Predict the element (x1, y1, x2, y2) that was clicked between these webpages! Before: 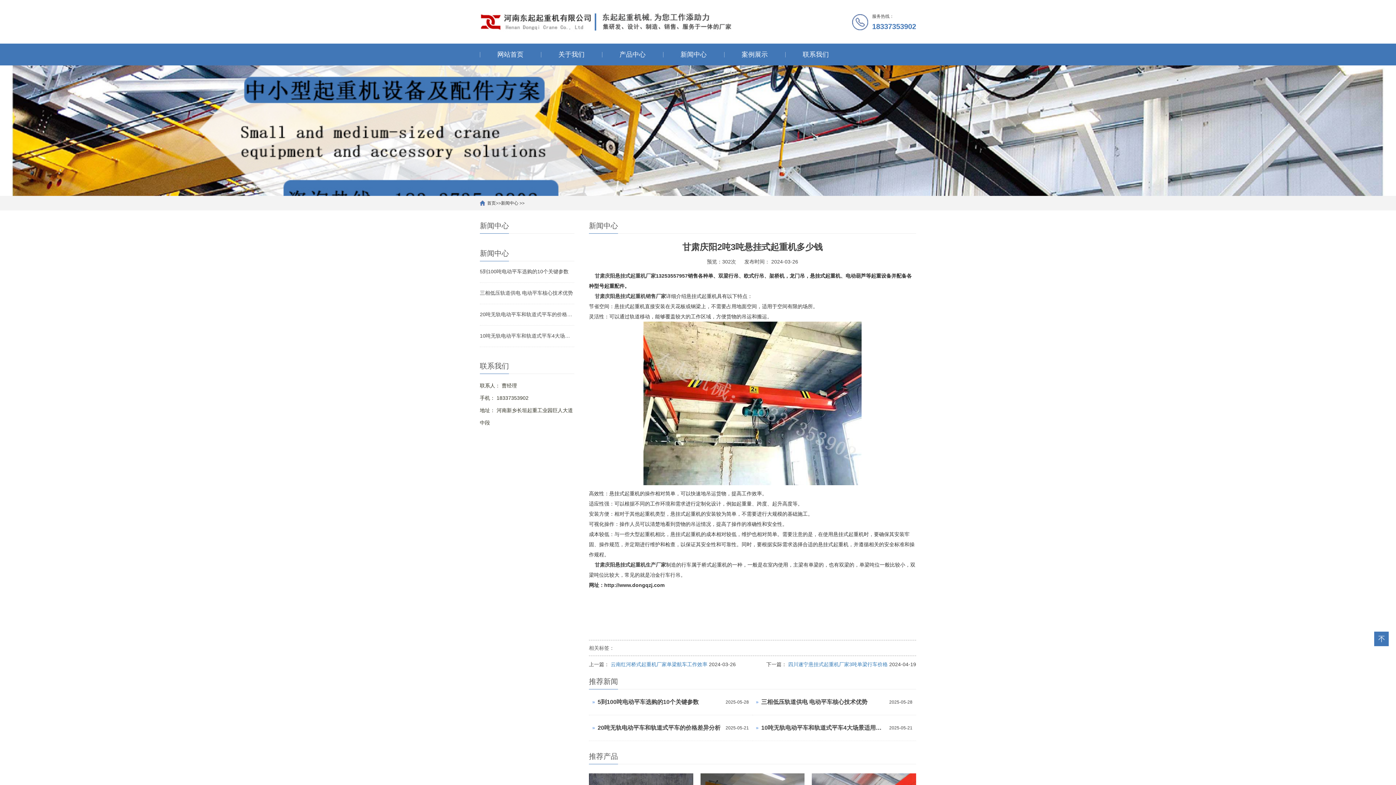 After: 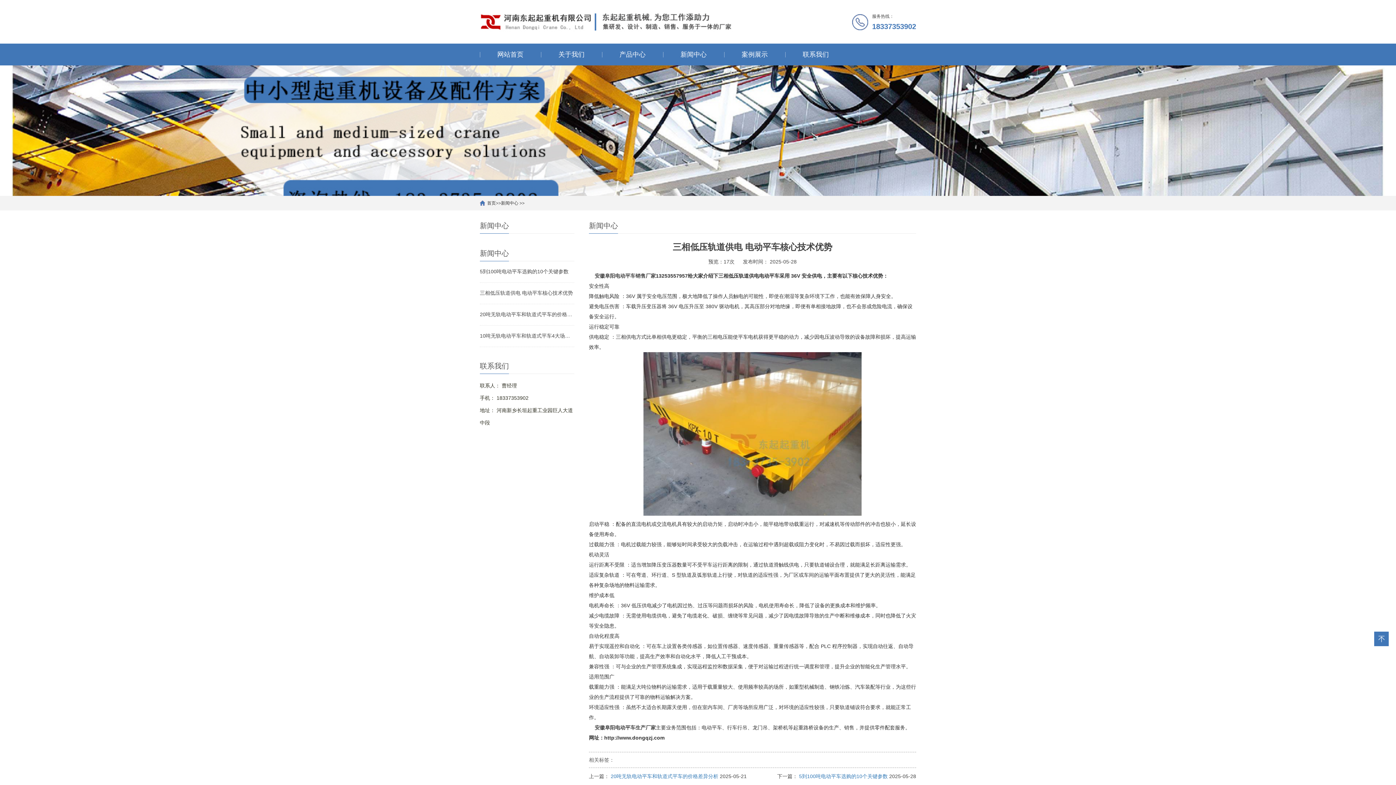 Action: label: 三相低压轨道供电 电动平车核心技术优势 bbox: (480, 290, 574, 296)